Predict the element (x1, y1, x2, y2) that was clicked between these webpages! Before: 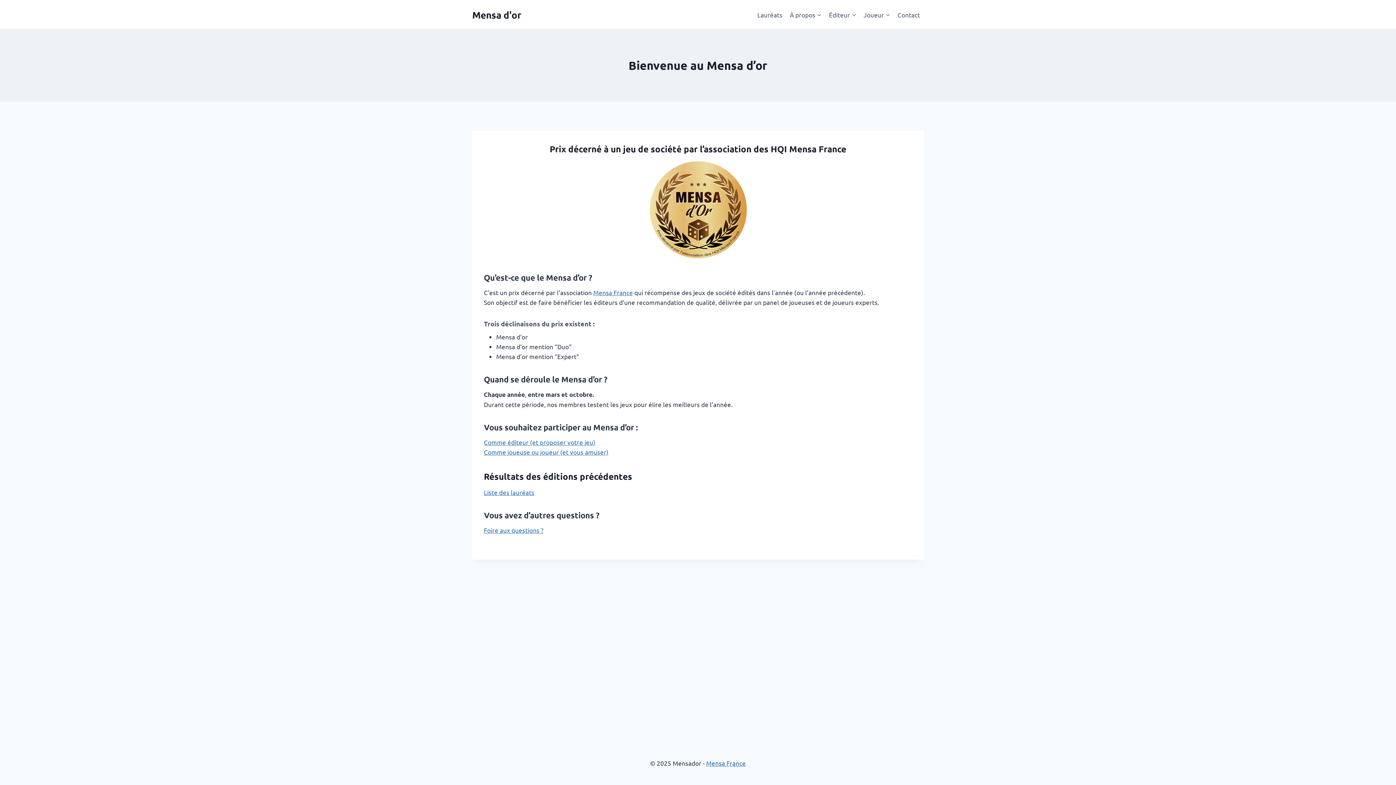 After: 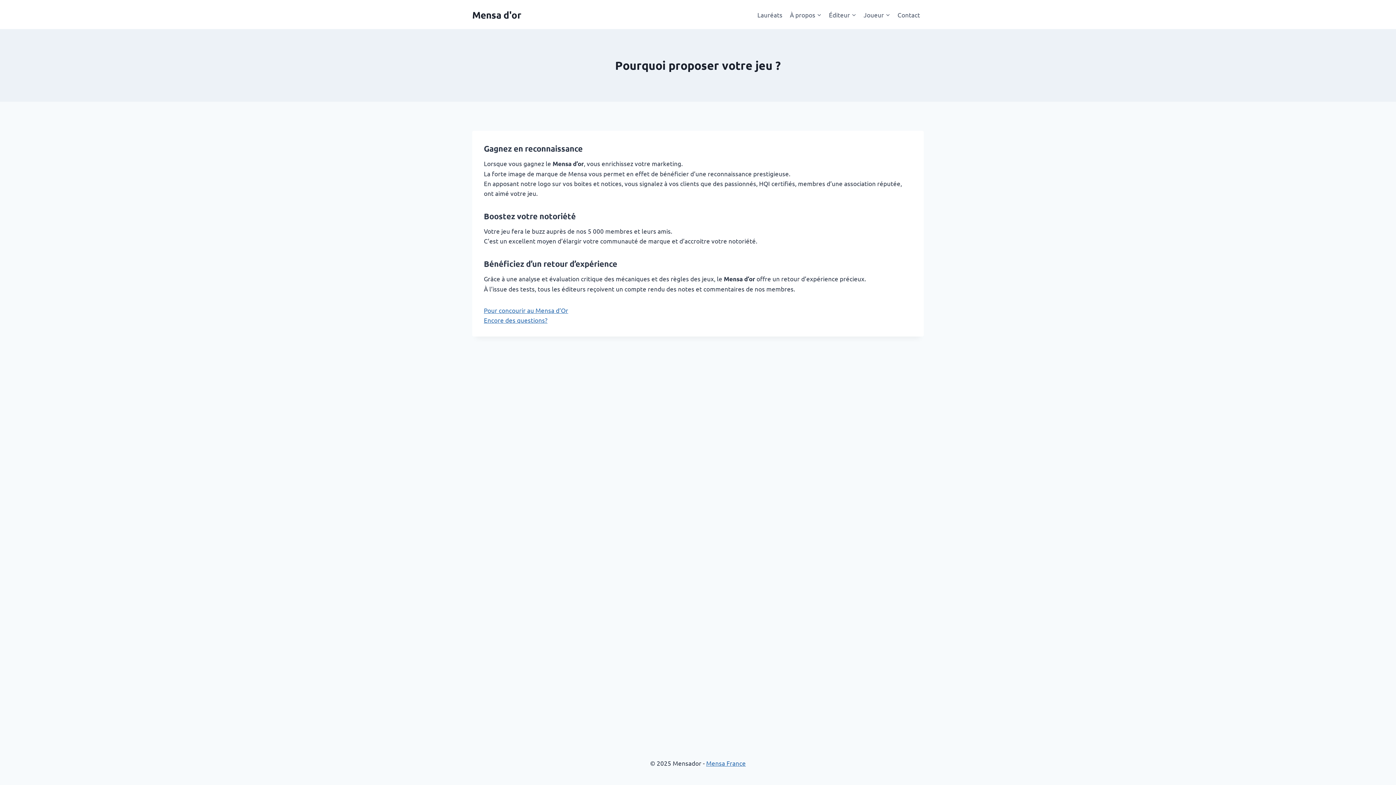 Action: label: Comme éditeur (et proposer votre jeu) bbox: (484, 438, 595, 446)